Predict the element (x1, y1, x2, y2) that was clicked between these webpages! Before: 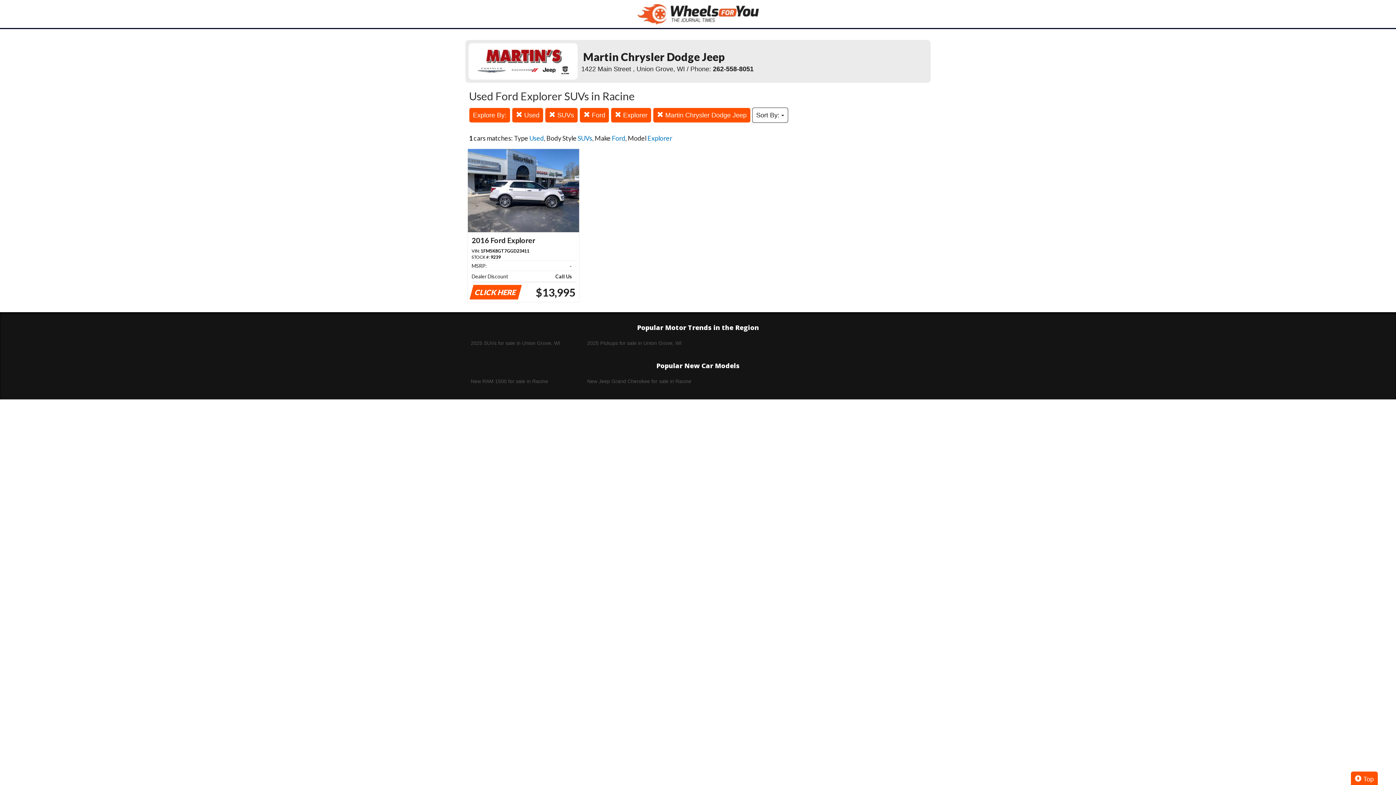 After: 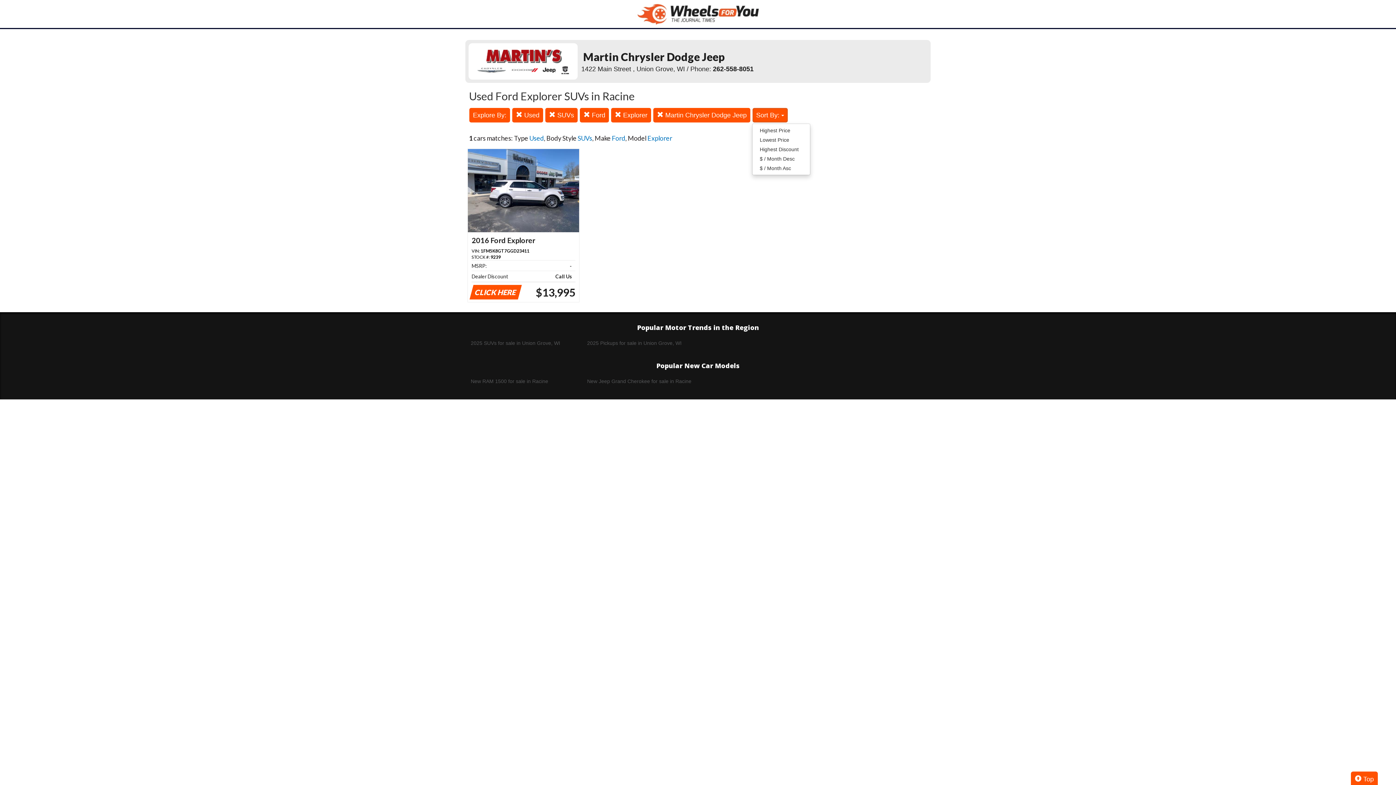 Action: label: Sort By:  bbox: (752, 107, 788, 122)